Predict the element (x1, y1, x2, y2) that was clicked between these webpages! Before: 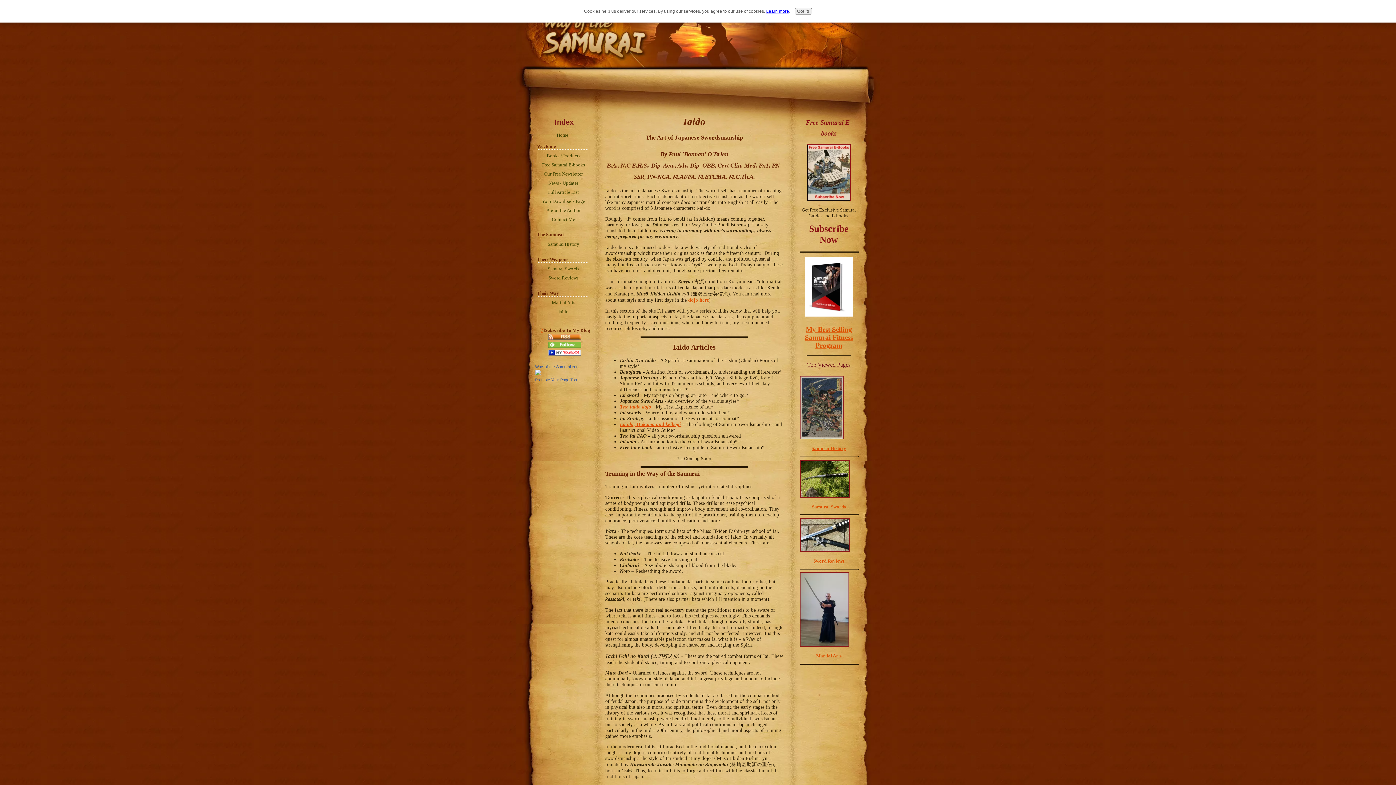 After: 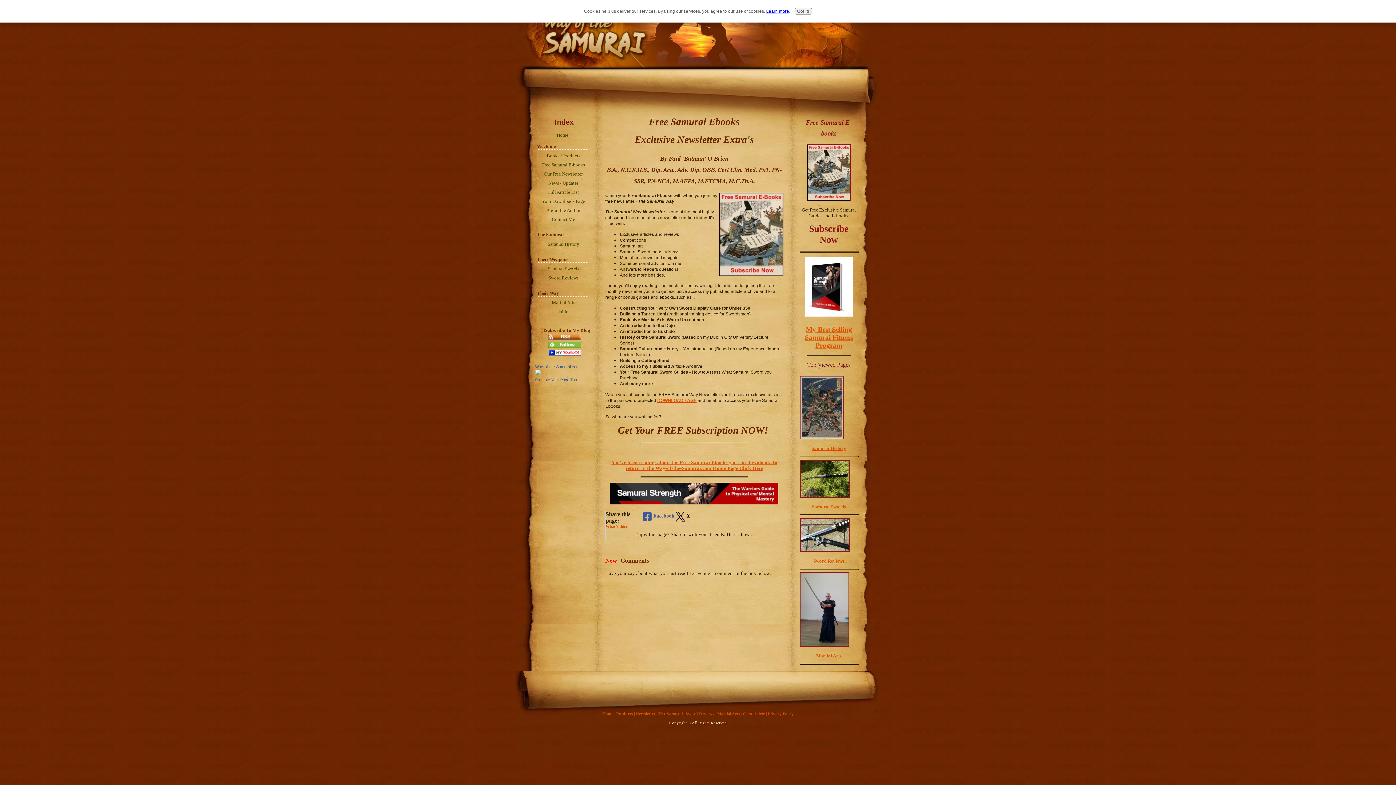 Action: label: Free Samurai E-books bbox: (538, 161, 587, 169)